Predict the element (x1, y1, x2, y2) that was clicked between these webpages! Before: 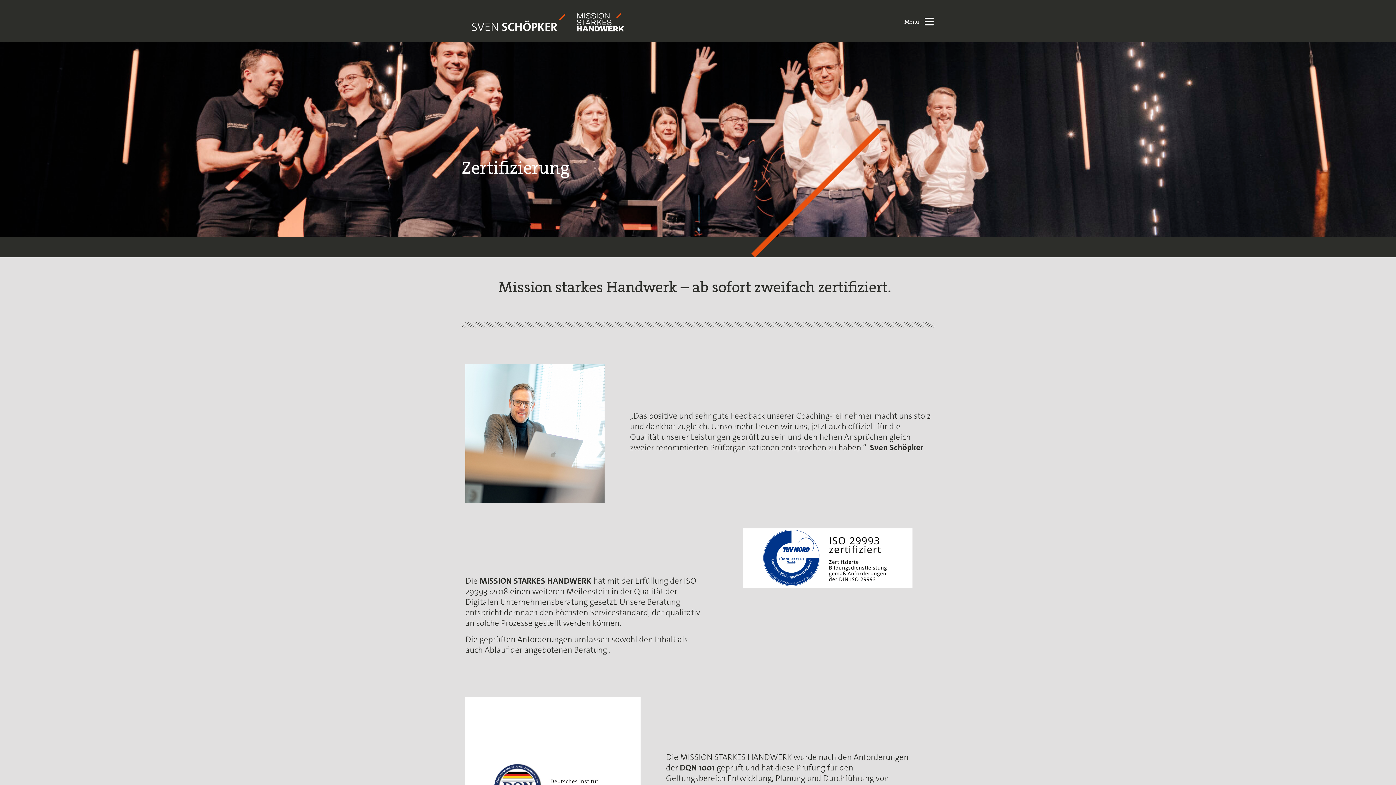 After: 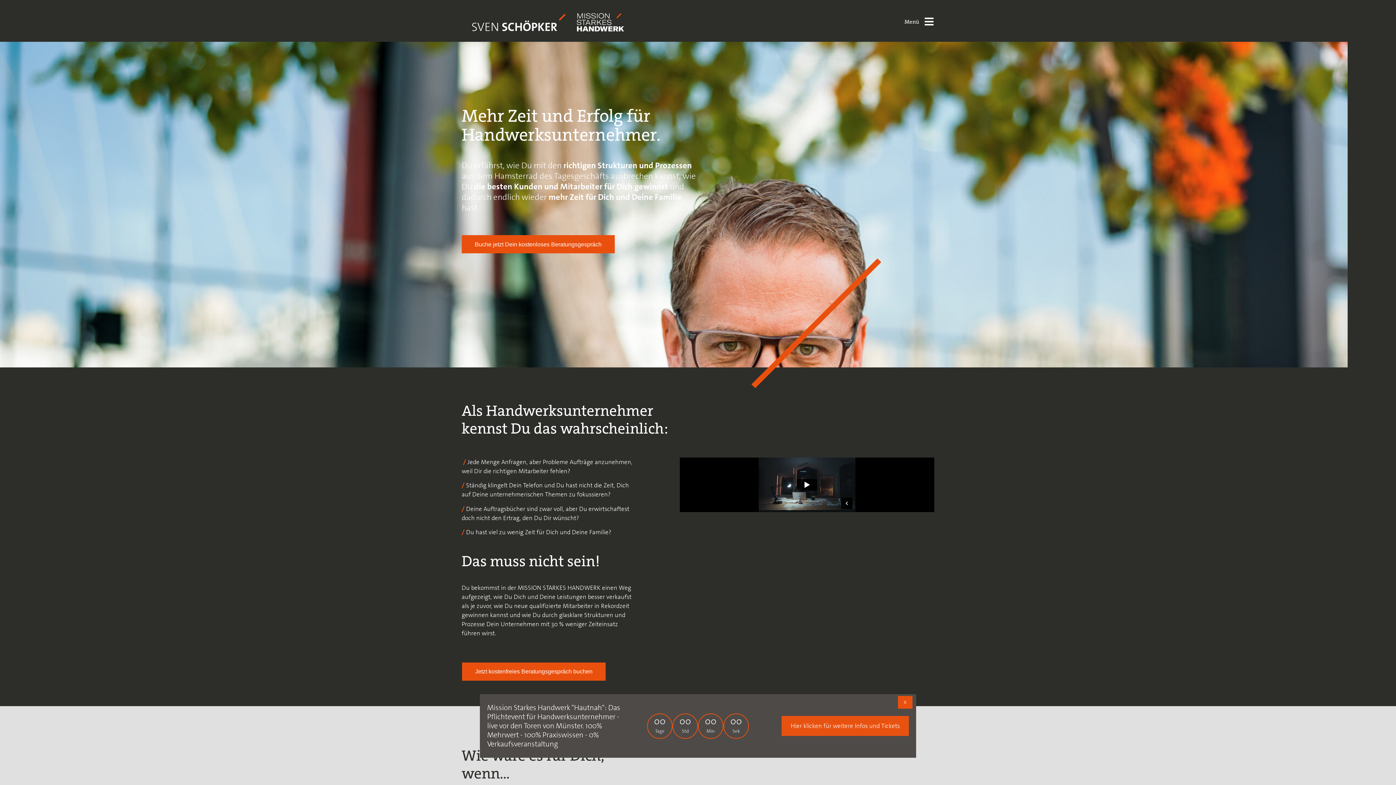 Action: bbox: (467, 10, 648, 34)